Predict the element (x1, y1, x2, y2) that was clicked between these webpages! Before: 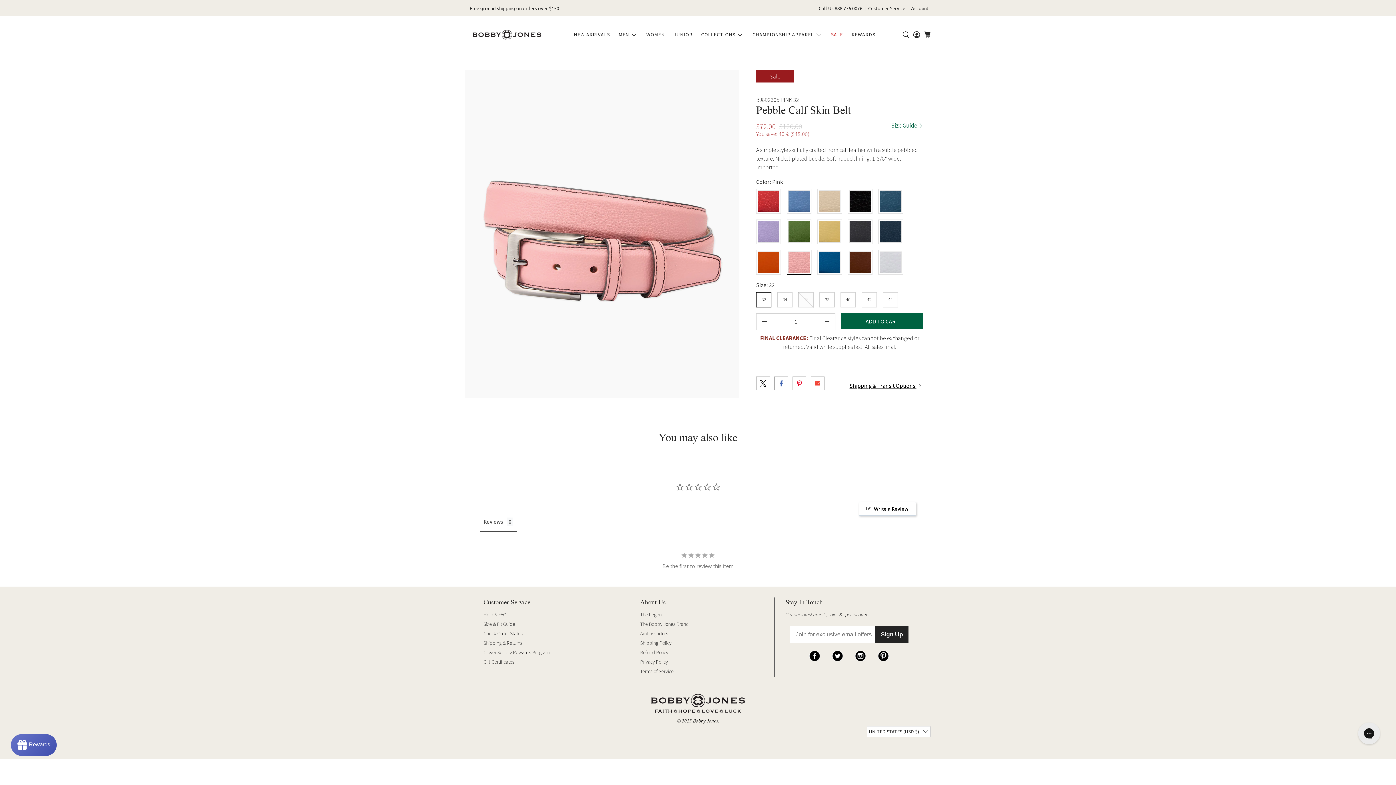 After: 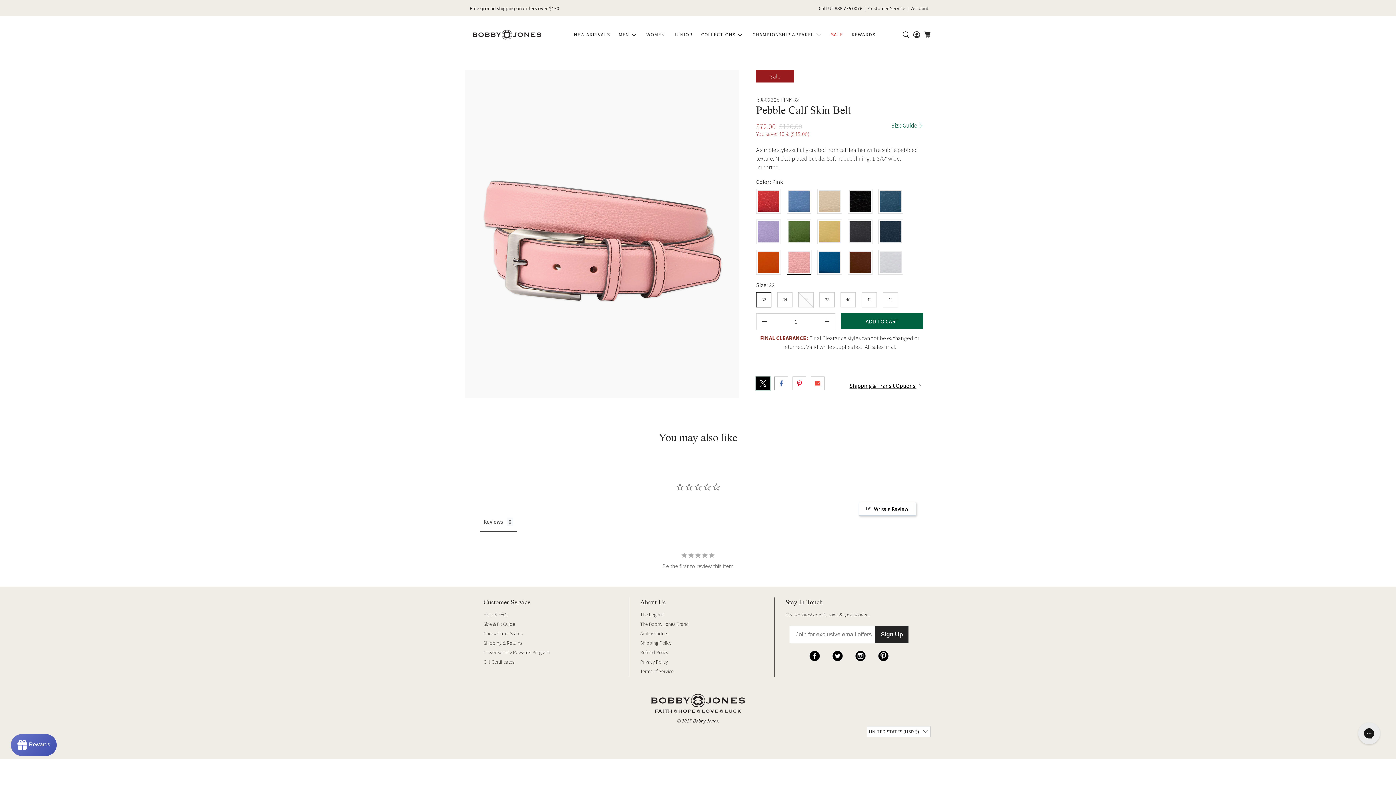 Action: bbox: (756, 376, 770, 390)